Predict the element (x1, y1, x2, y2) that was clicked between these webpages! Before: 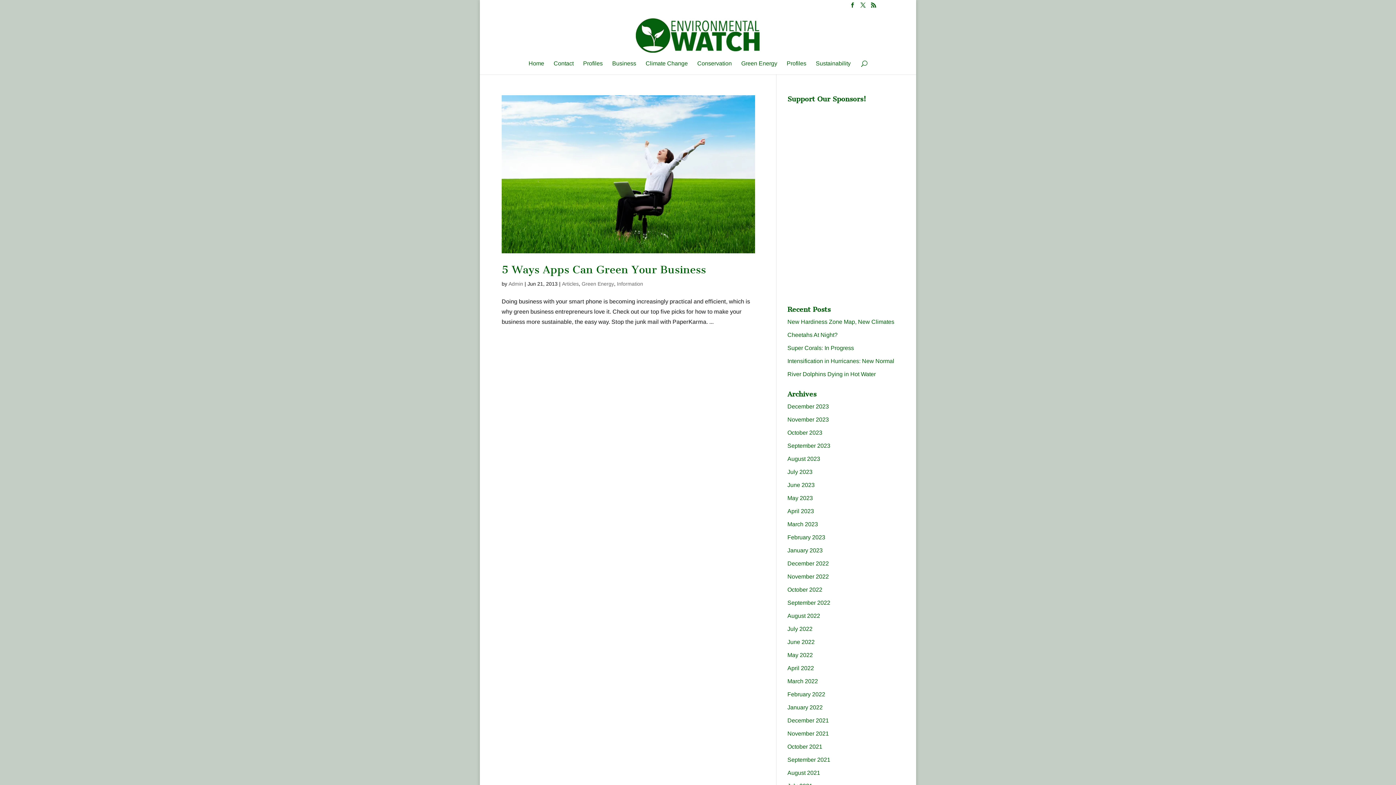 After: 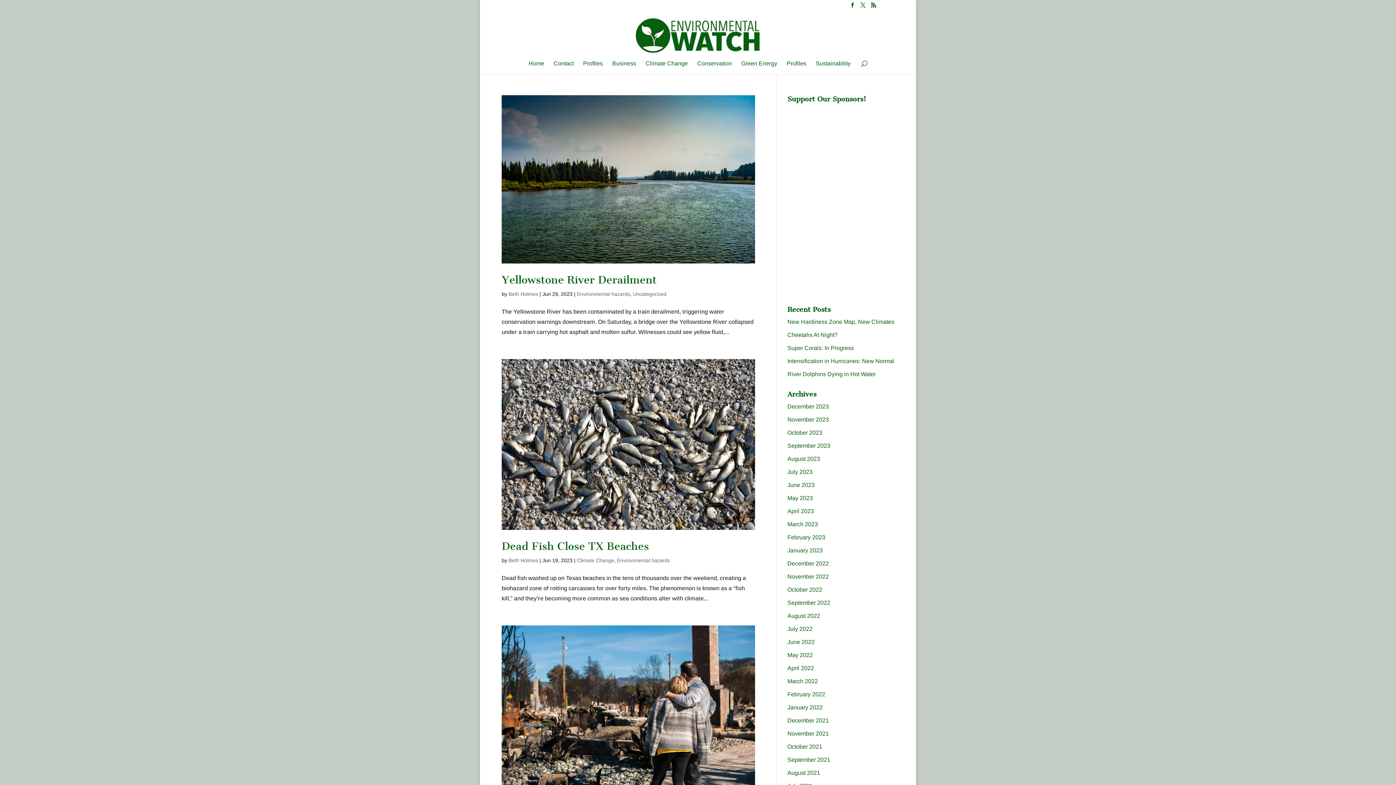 Action: label: June 2023 bbox: (787, 482, 814, 488)